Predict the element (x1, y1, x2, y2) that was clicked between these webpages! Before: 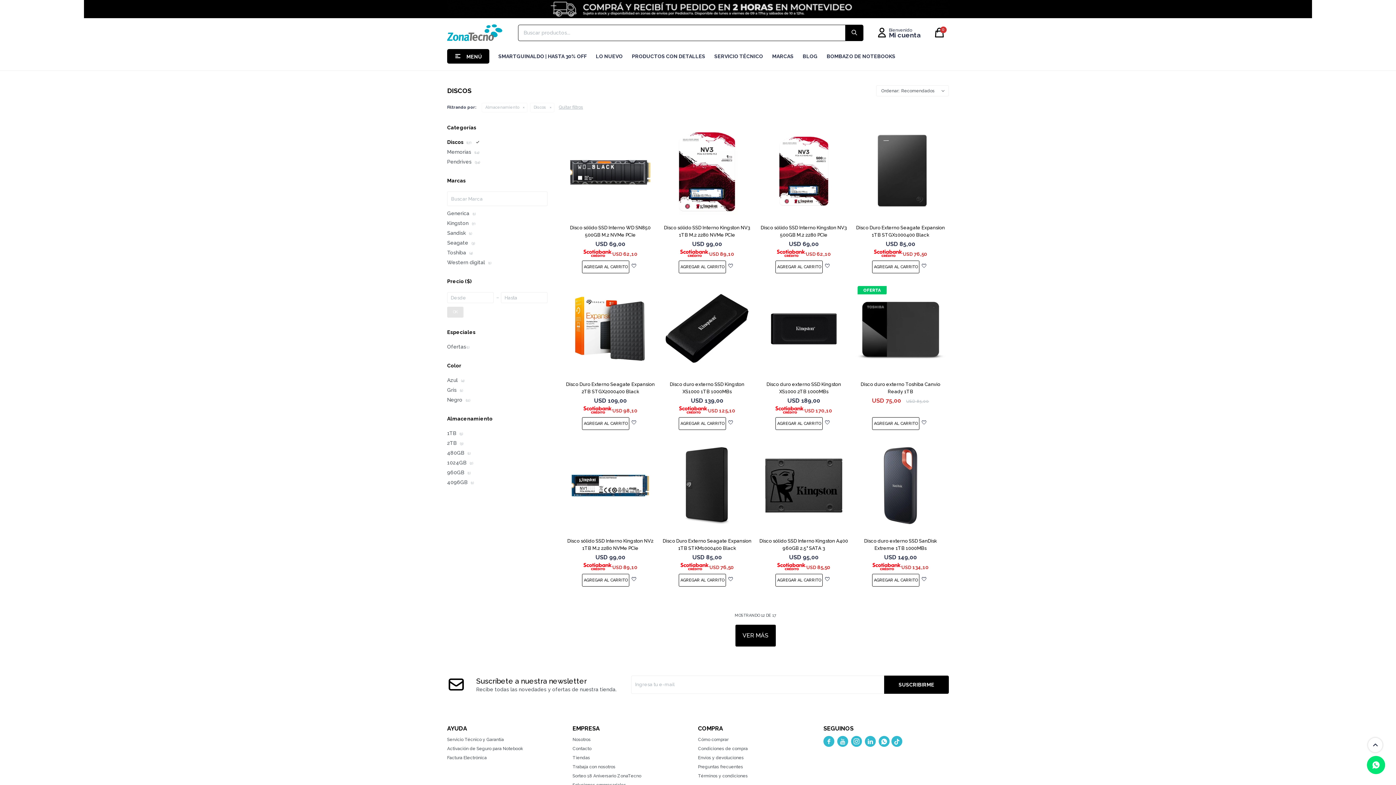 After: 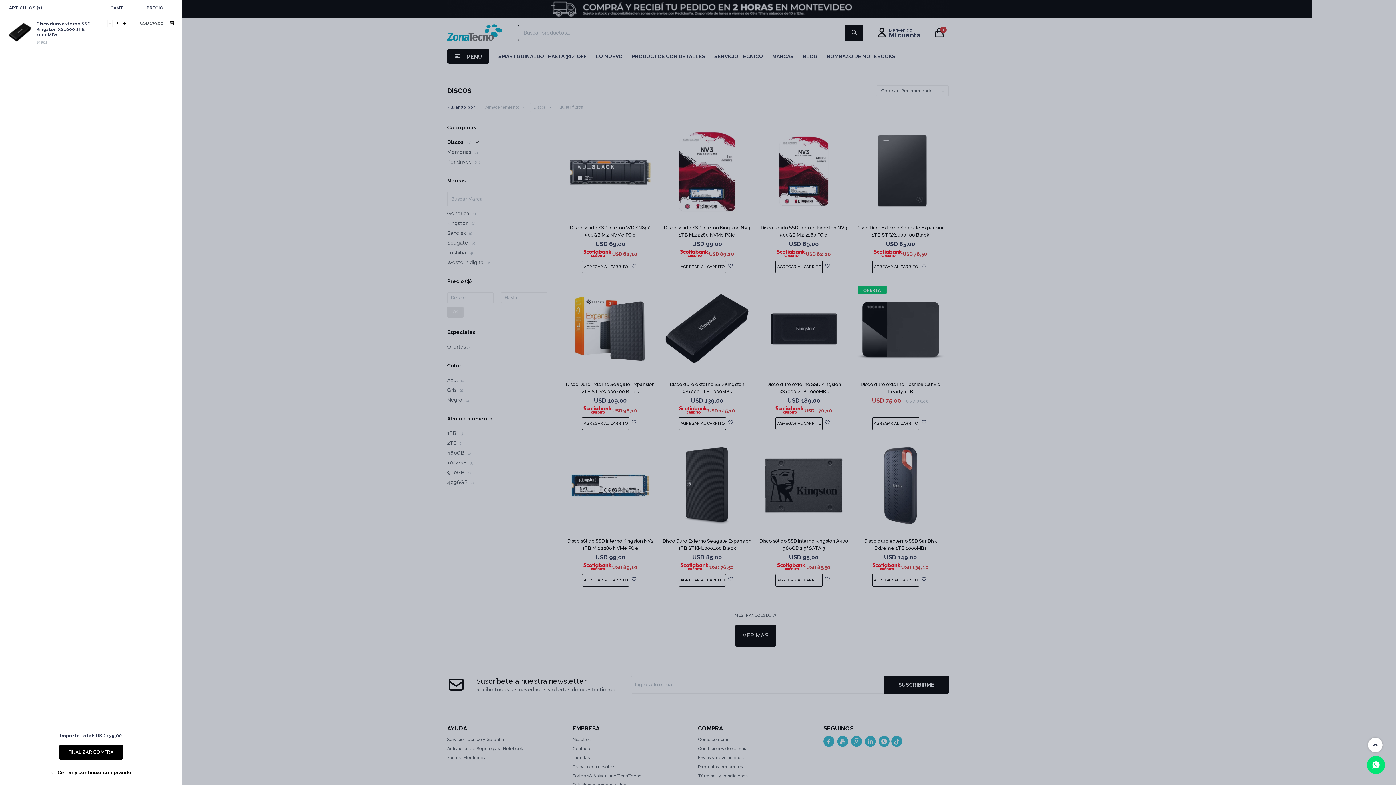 Action: bbox: (678, 417, 726, 430)